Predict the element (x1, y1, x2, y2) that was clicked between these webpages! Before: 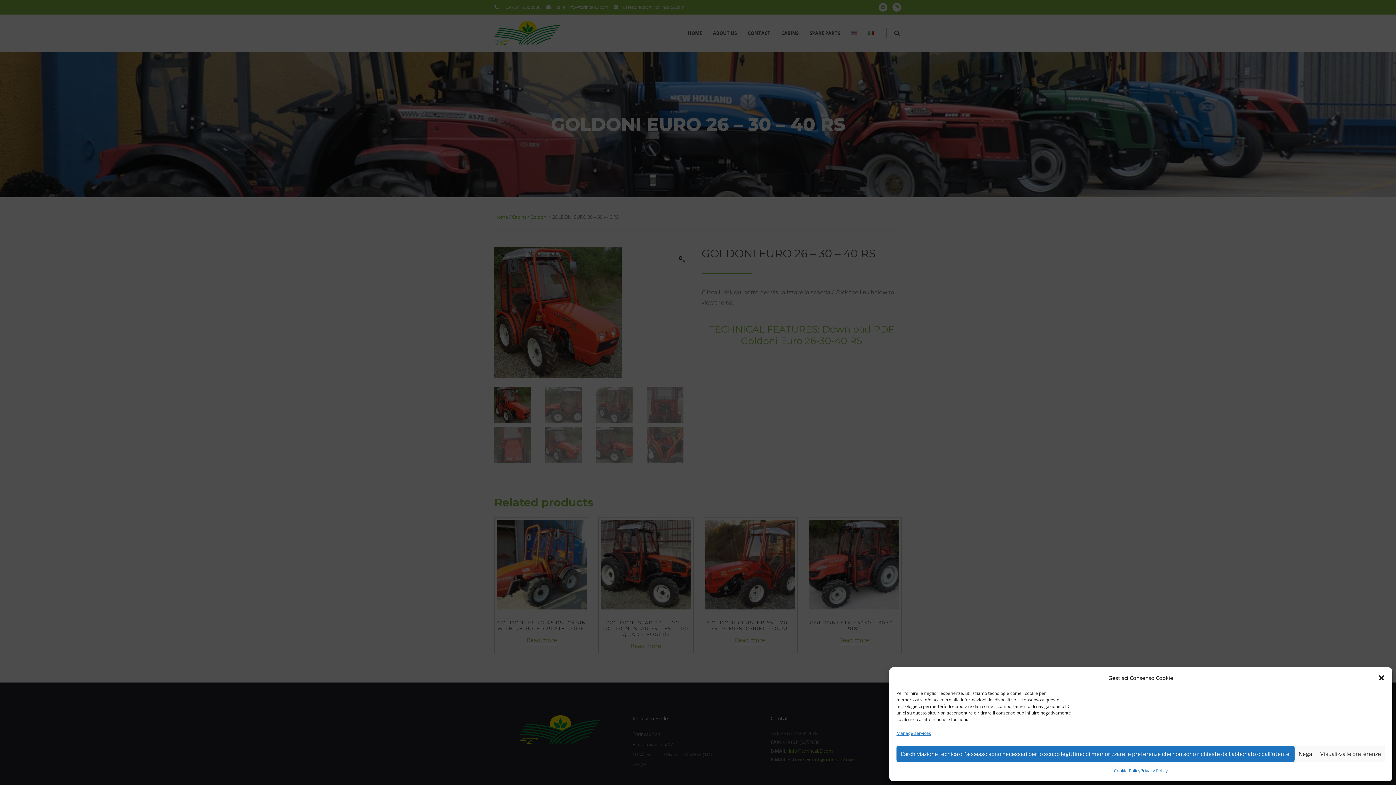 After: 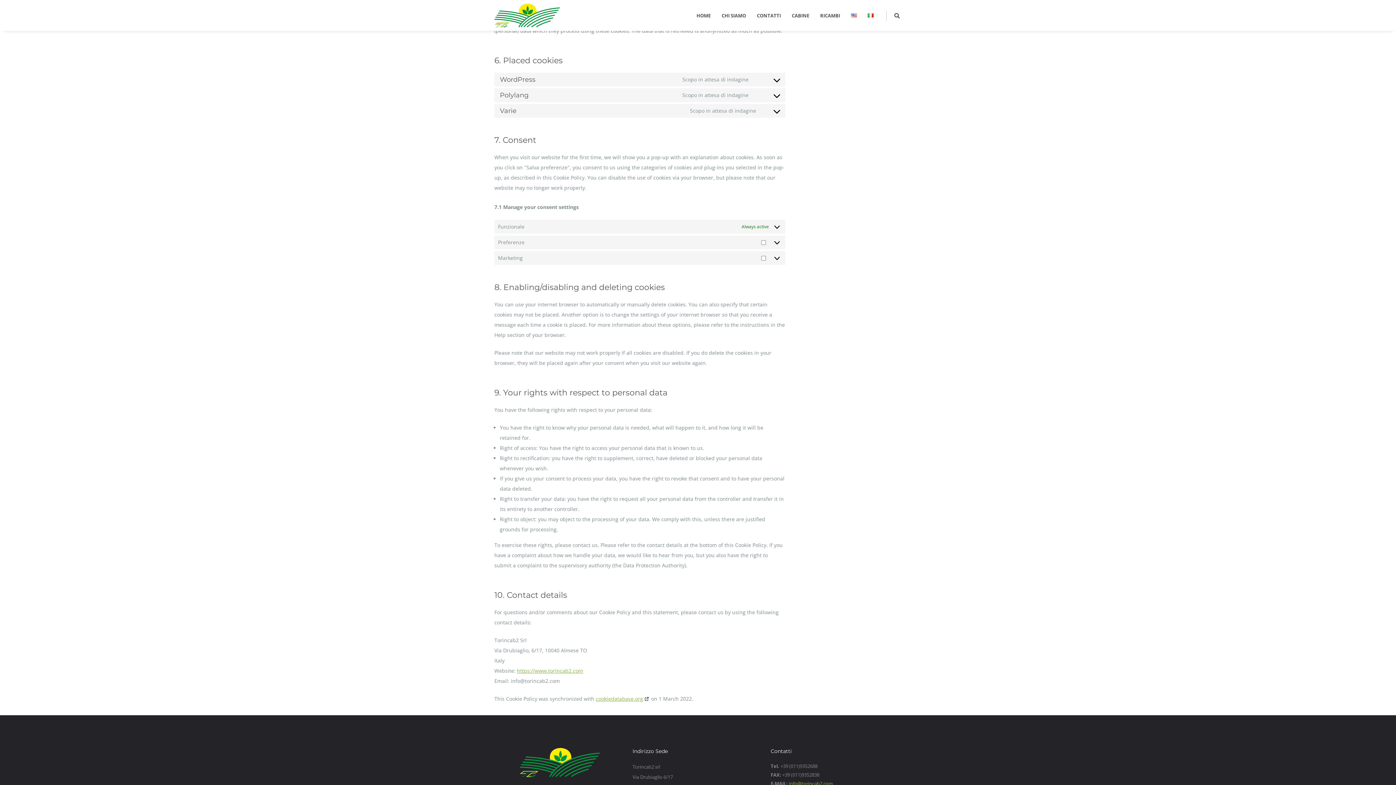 Action: bbox: (896, 728, 931, 738) label: Manage services